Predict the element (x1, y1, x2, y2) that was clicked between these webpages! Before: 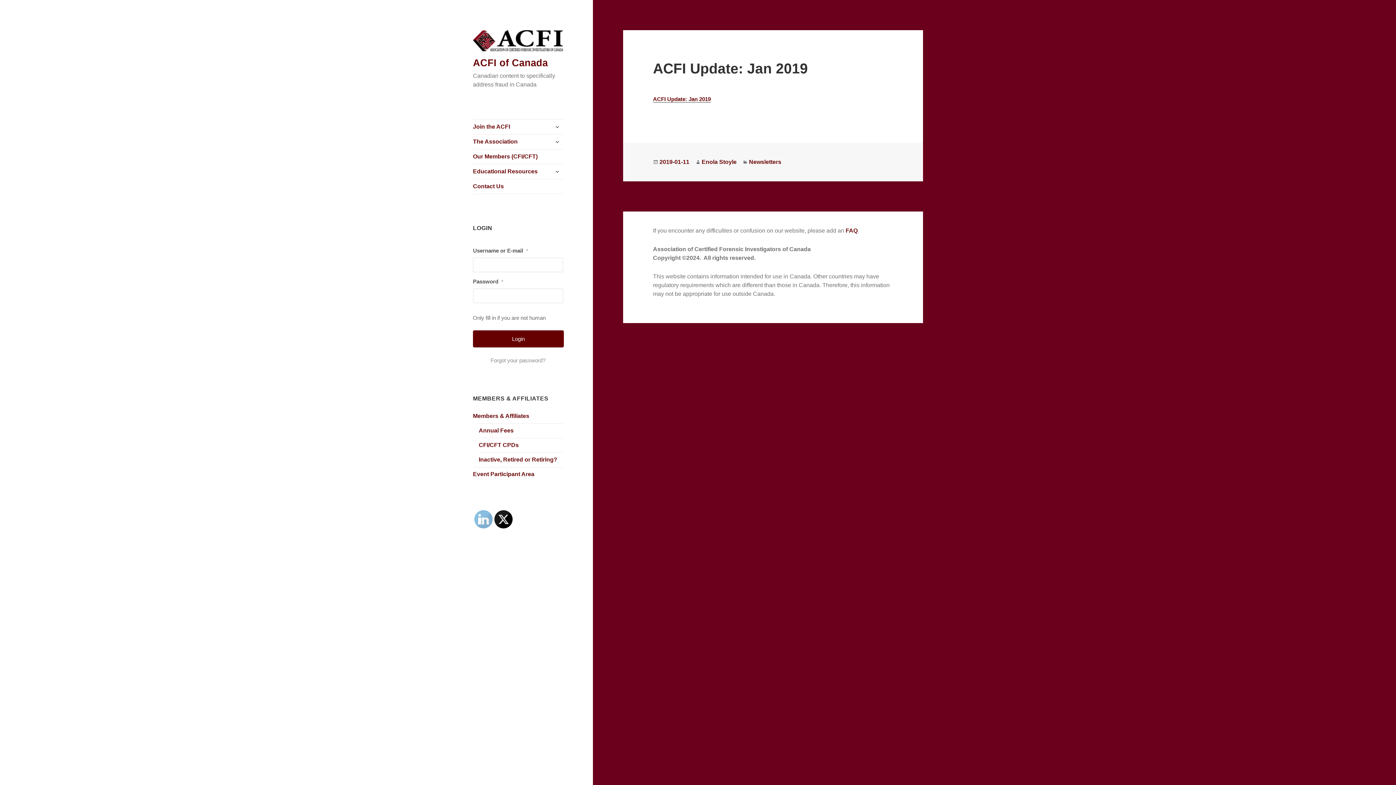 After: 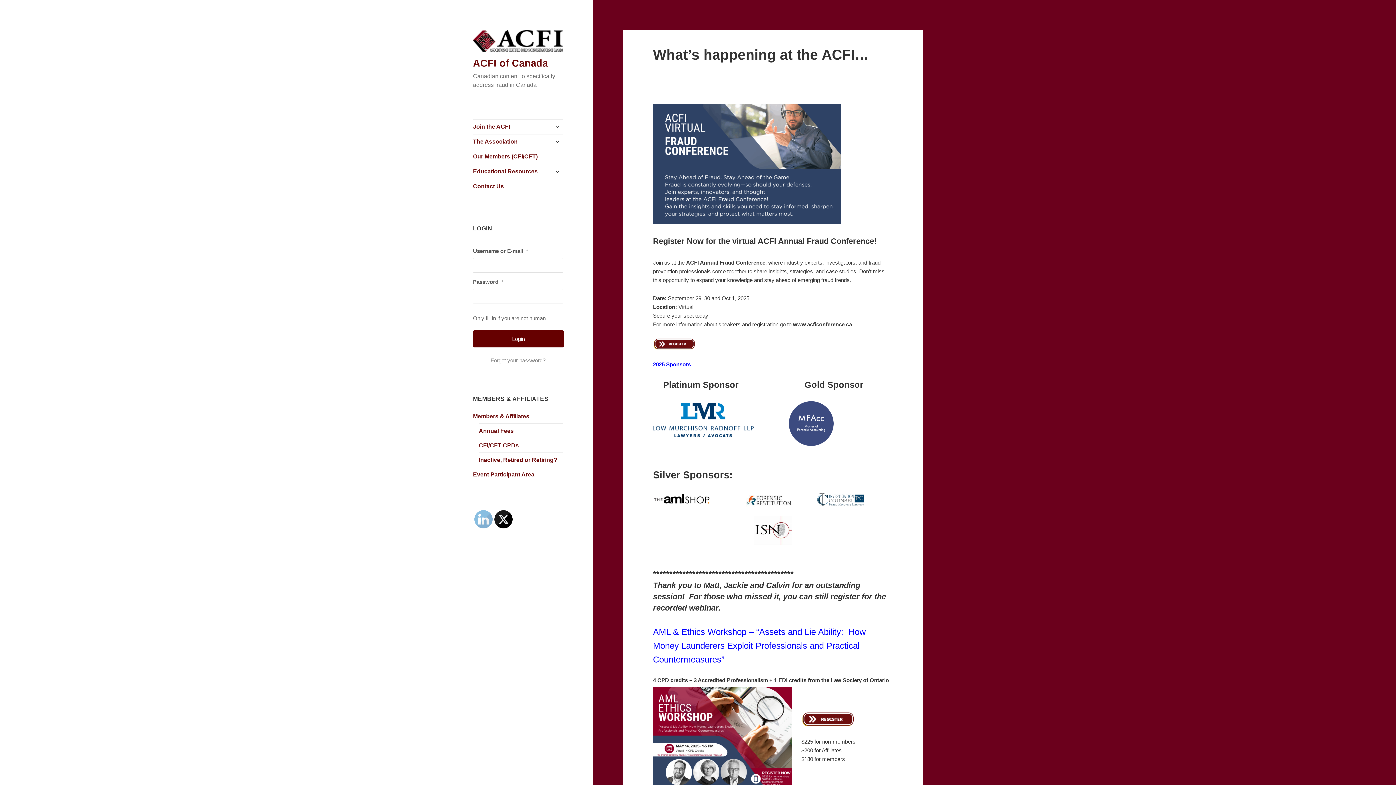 Action: bbox: (473, 57, 548, 68) label: ACFI of Canada